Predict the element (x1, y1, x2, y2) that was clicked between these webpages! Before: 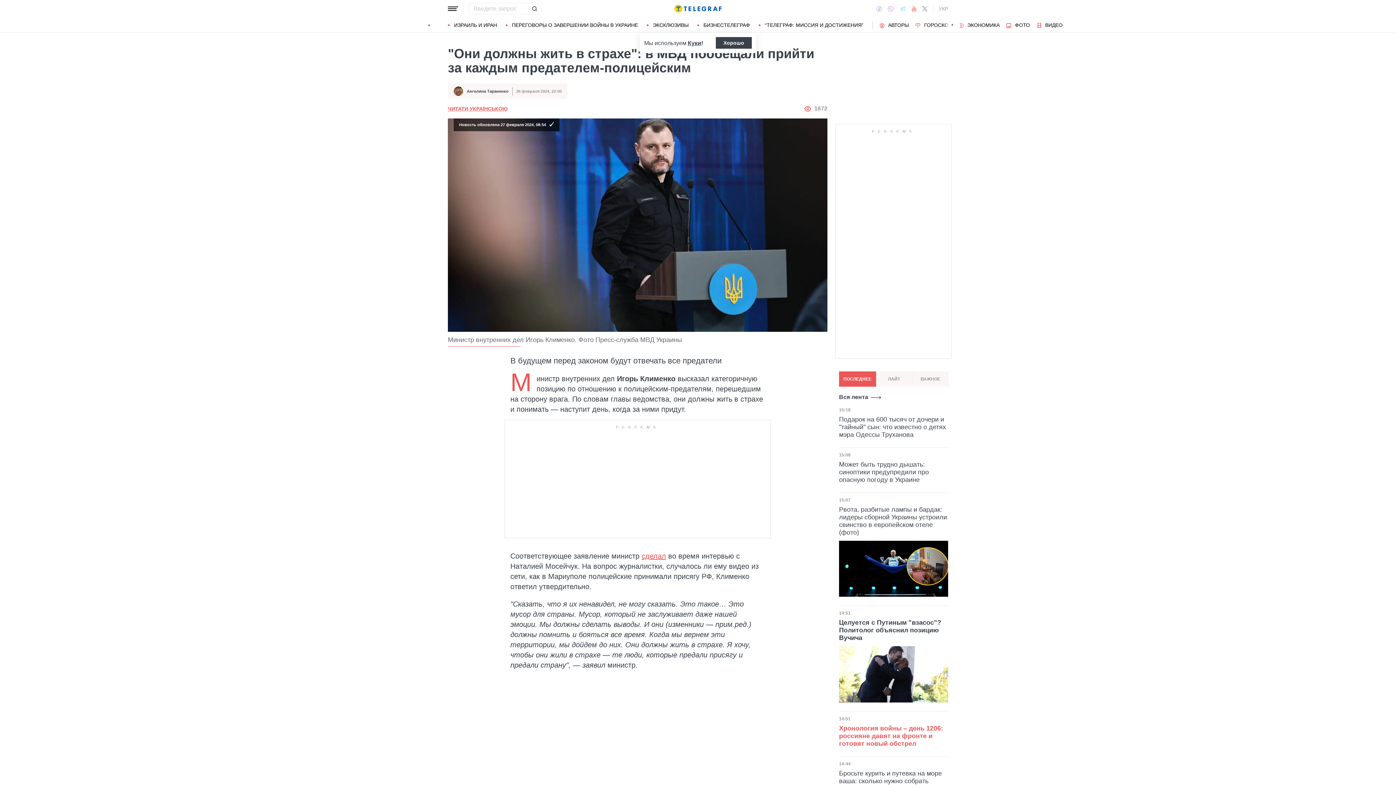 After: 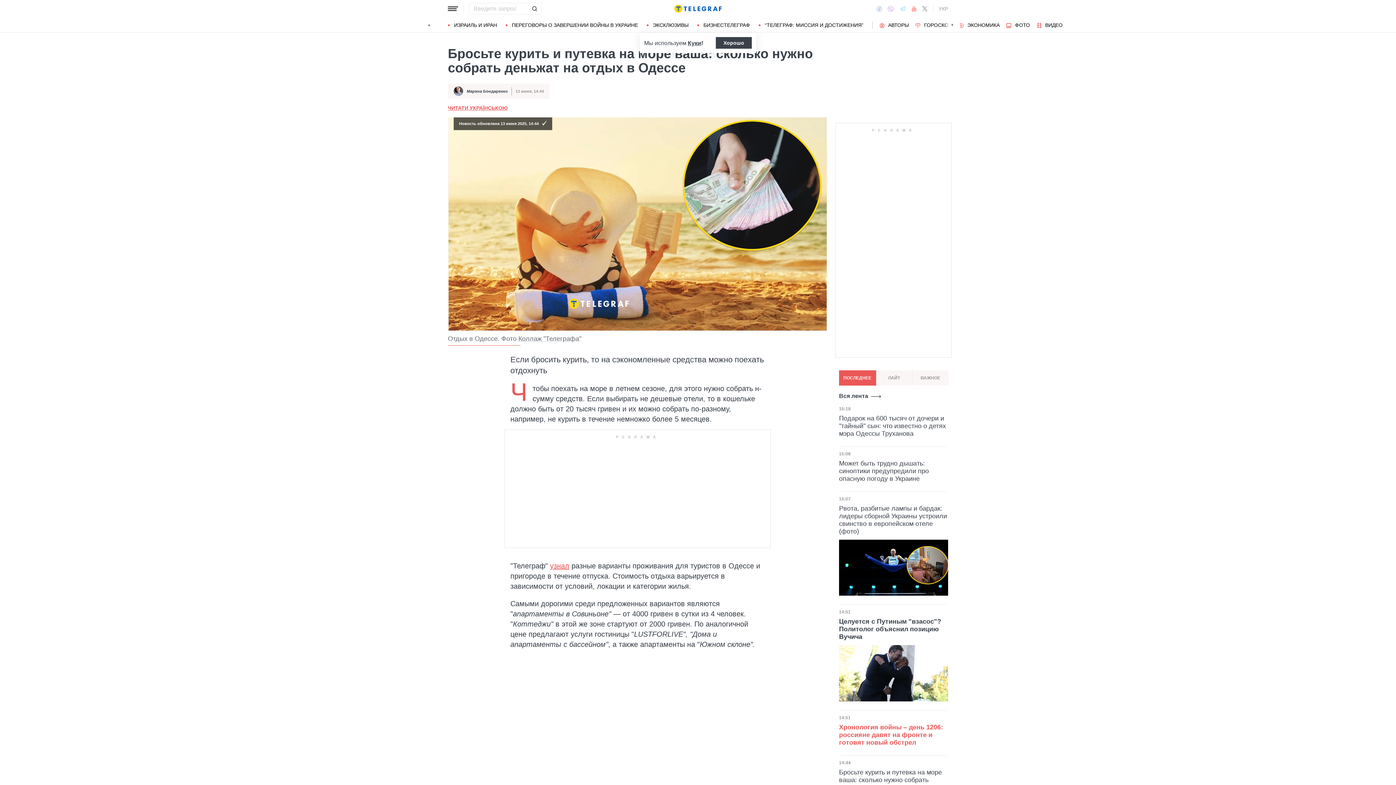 Action: bbox: (839, 770, 948, 792) label: Бросьте курить и путевка на море ваша: сколько нужно собрать деньжат на отдых в Одессе